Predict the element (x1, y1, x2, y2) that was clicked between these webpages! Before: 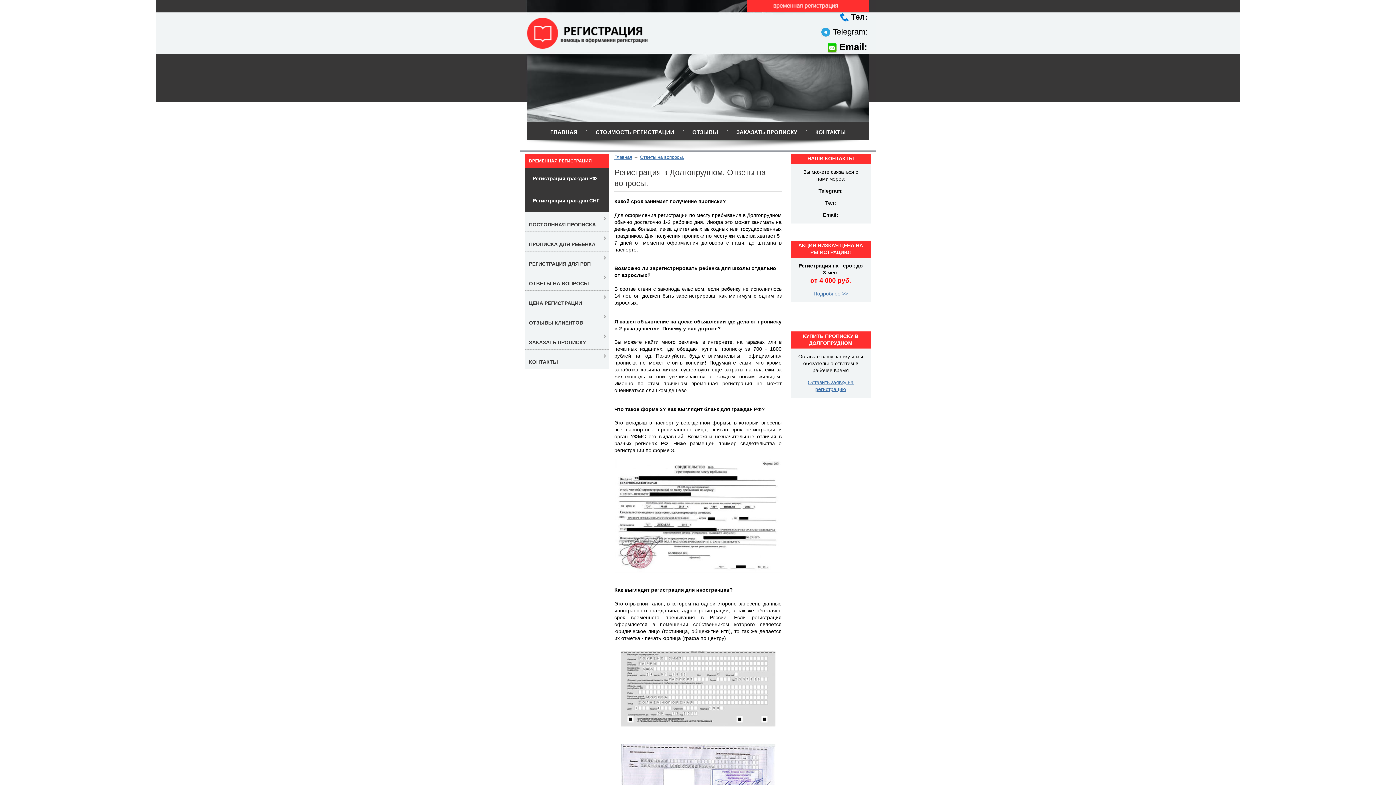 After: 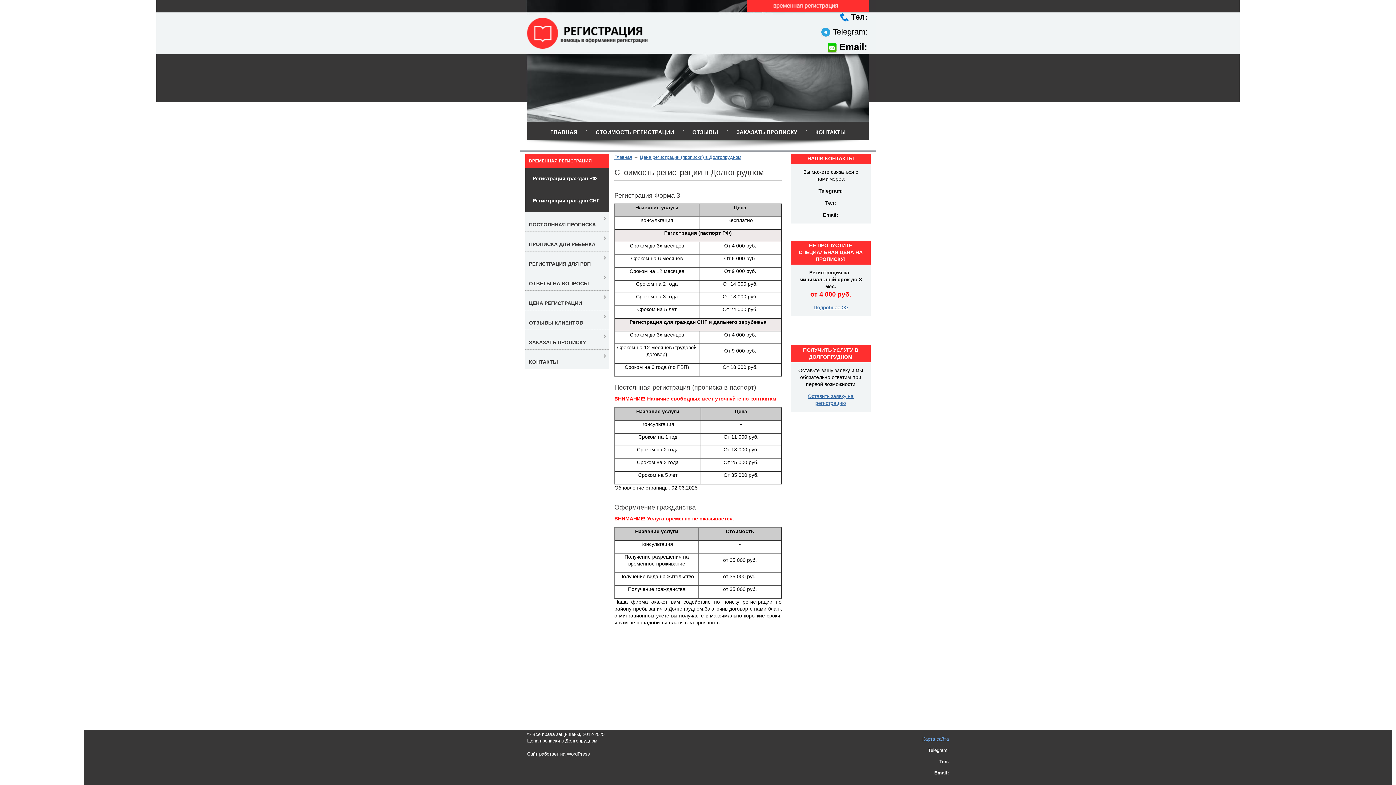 Action: bbox: (813, 290, 848, 296) label: Подробнее >>